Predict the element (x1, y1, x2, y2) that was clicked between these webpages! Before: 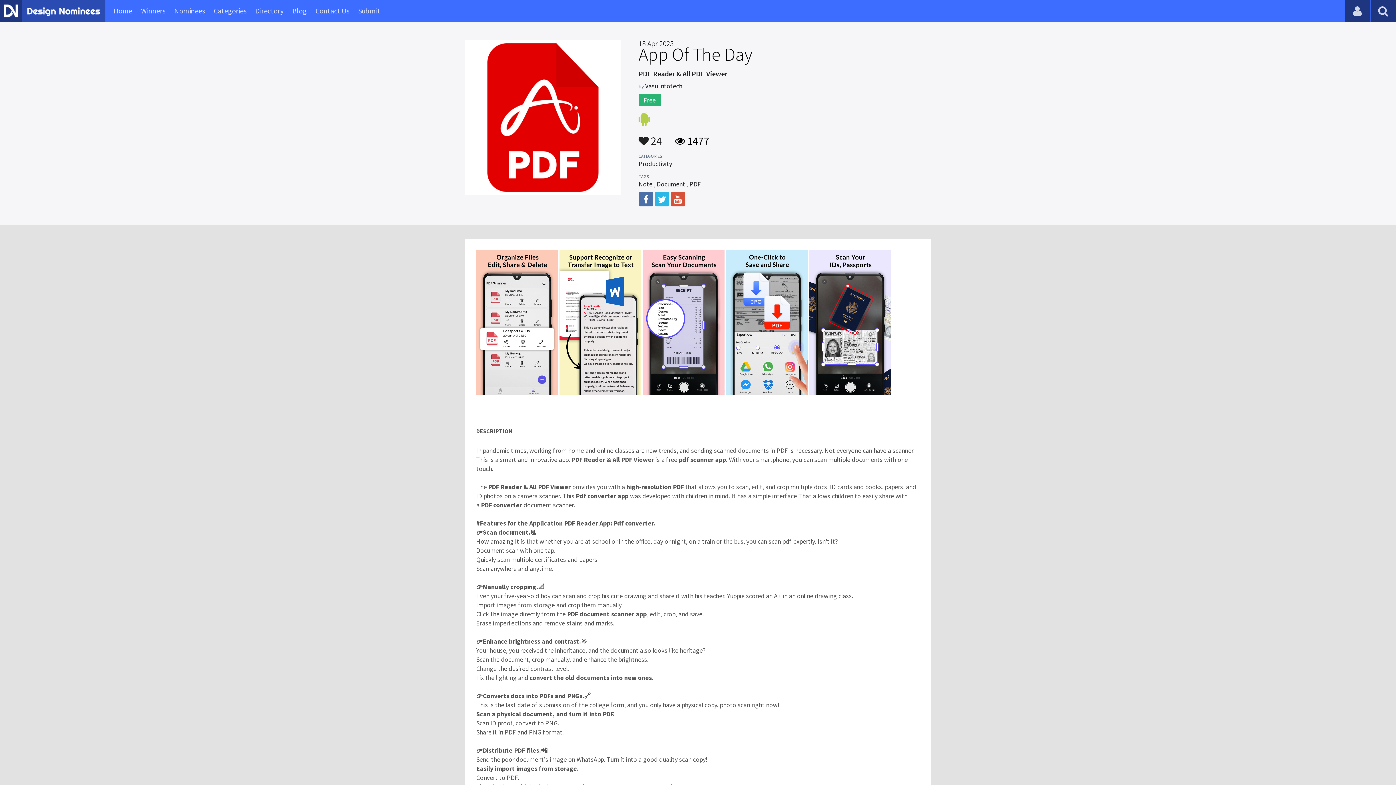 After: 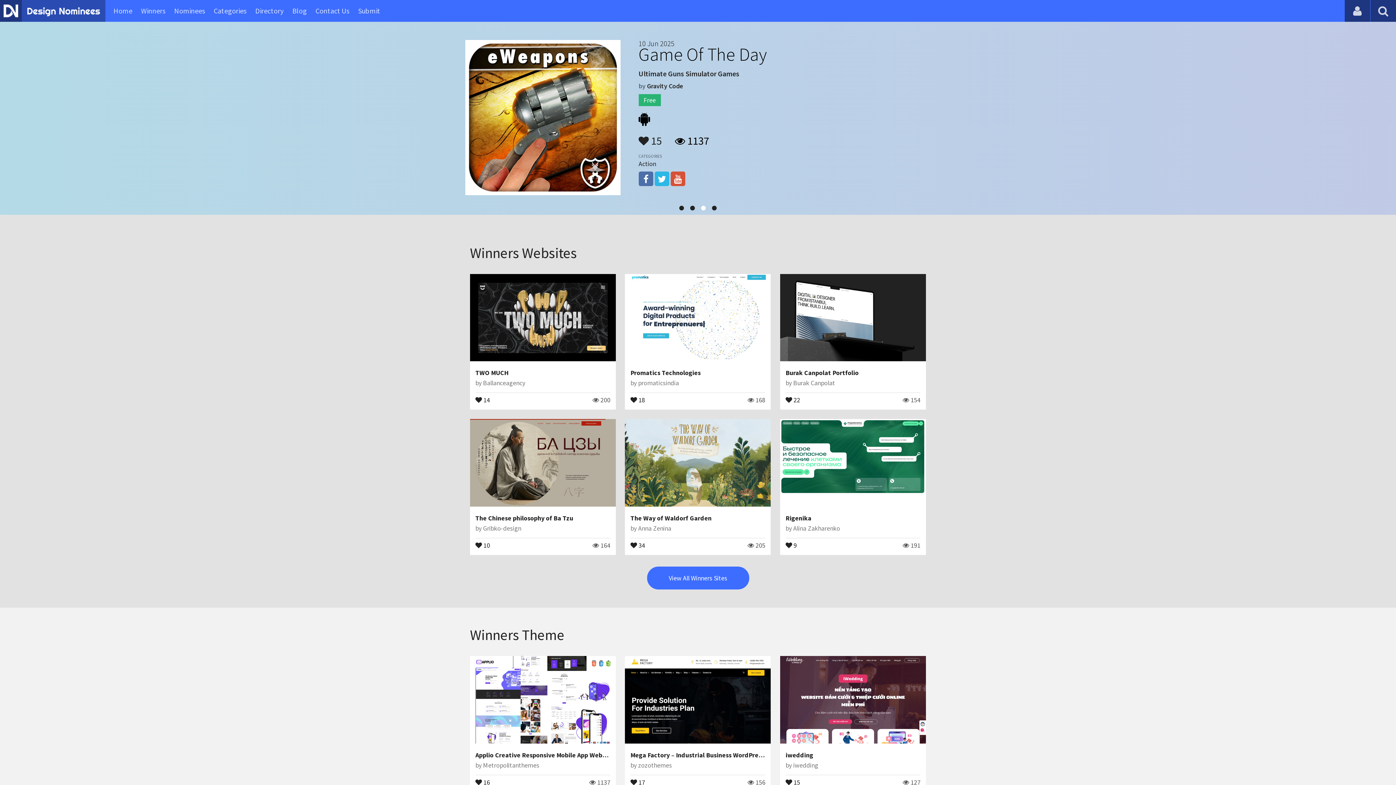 Action: bbox: (27, 9, 100, 18)